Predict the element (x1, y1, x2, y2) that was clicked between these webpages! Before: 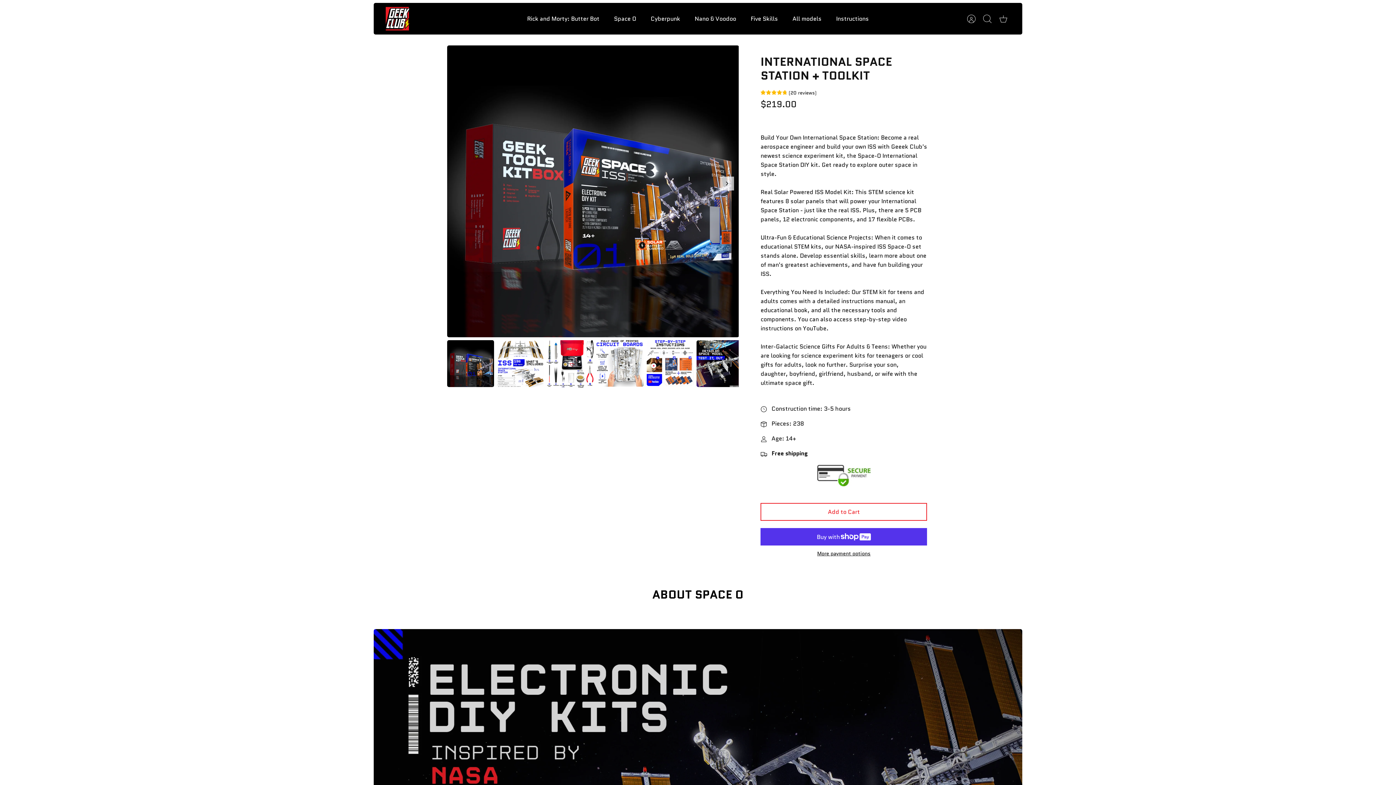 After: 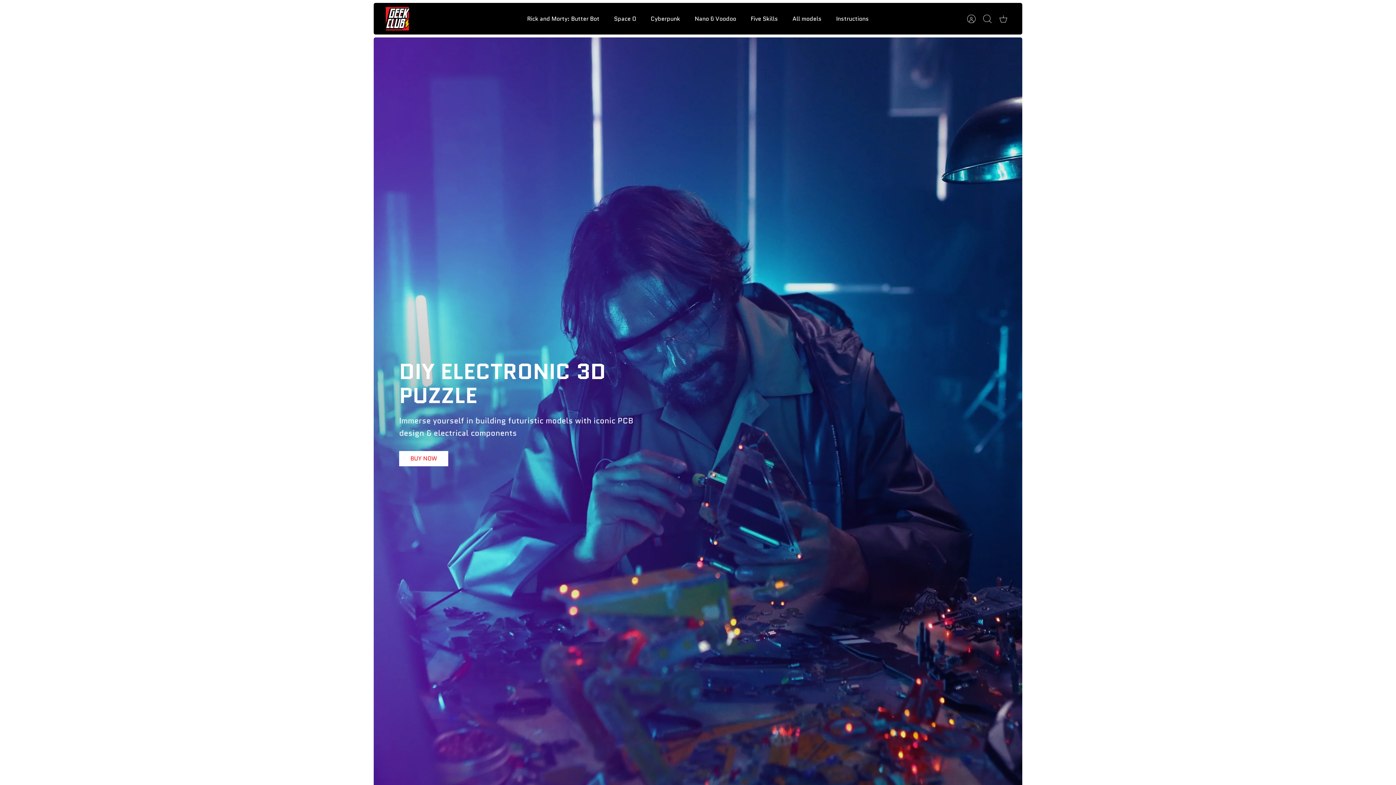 Action: label: Cyberpunk bbox: (644, 12, 686, 25)